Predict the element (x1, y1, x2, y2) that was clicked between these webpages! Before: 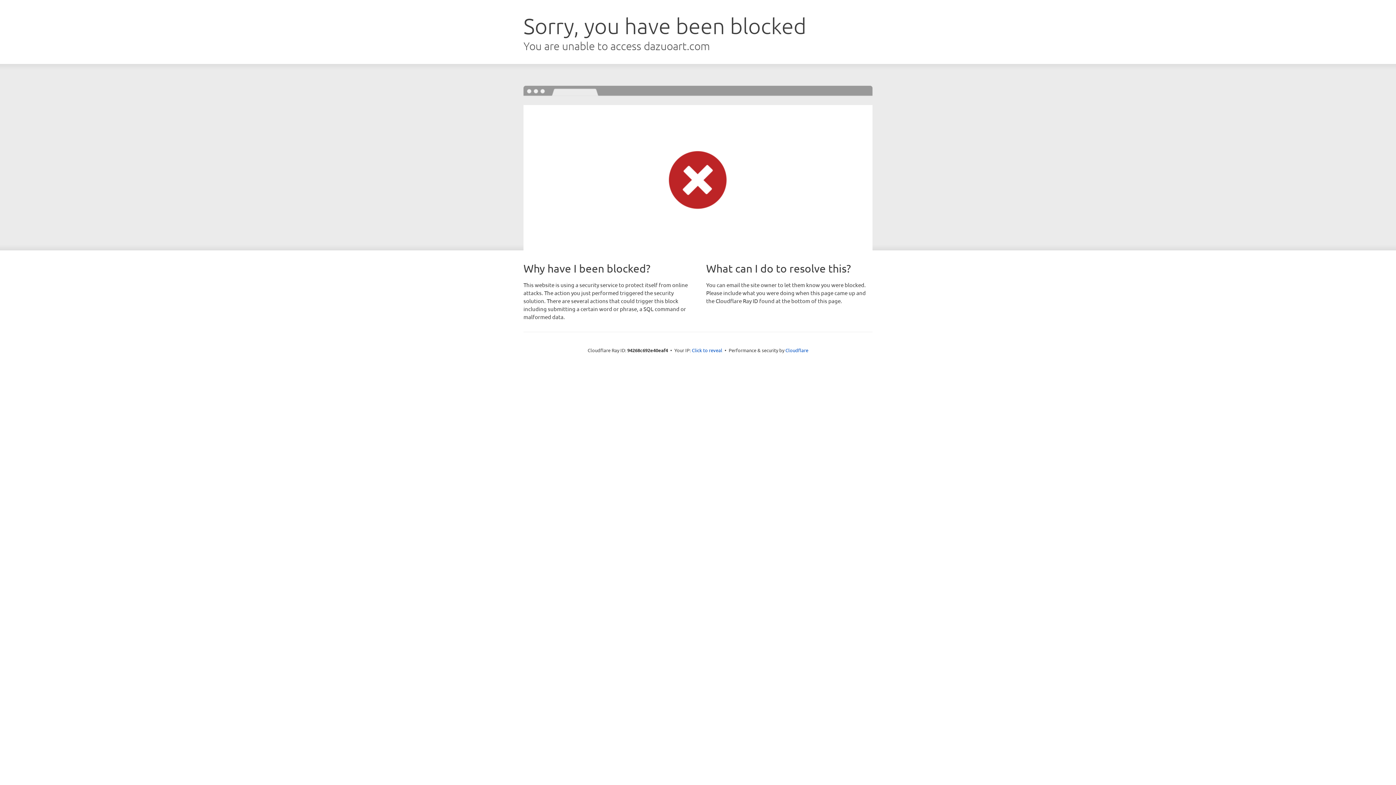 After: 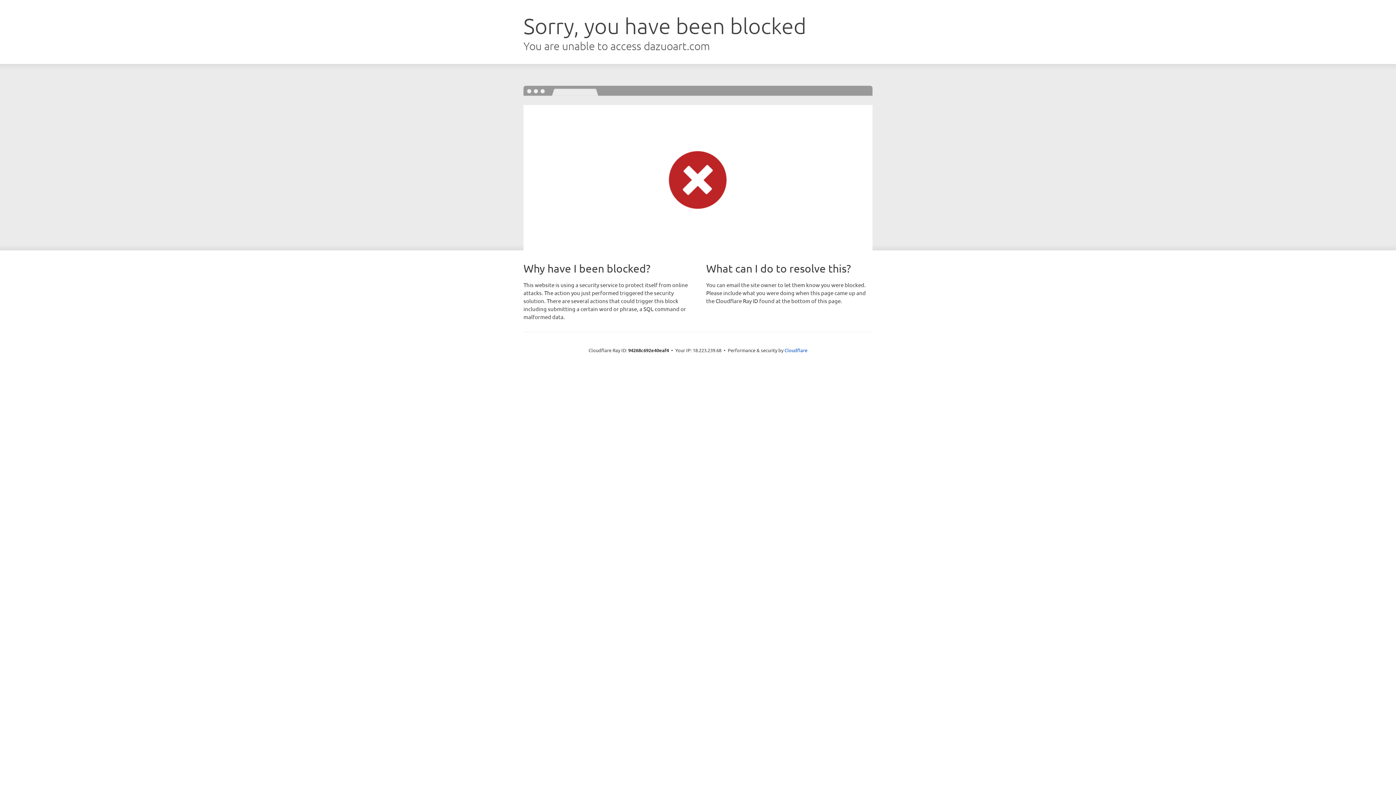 Action: label: Click to reveal bbox: (692, 346, 722, 353)